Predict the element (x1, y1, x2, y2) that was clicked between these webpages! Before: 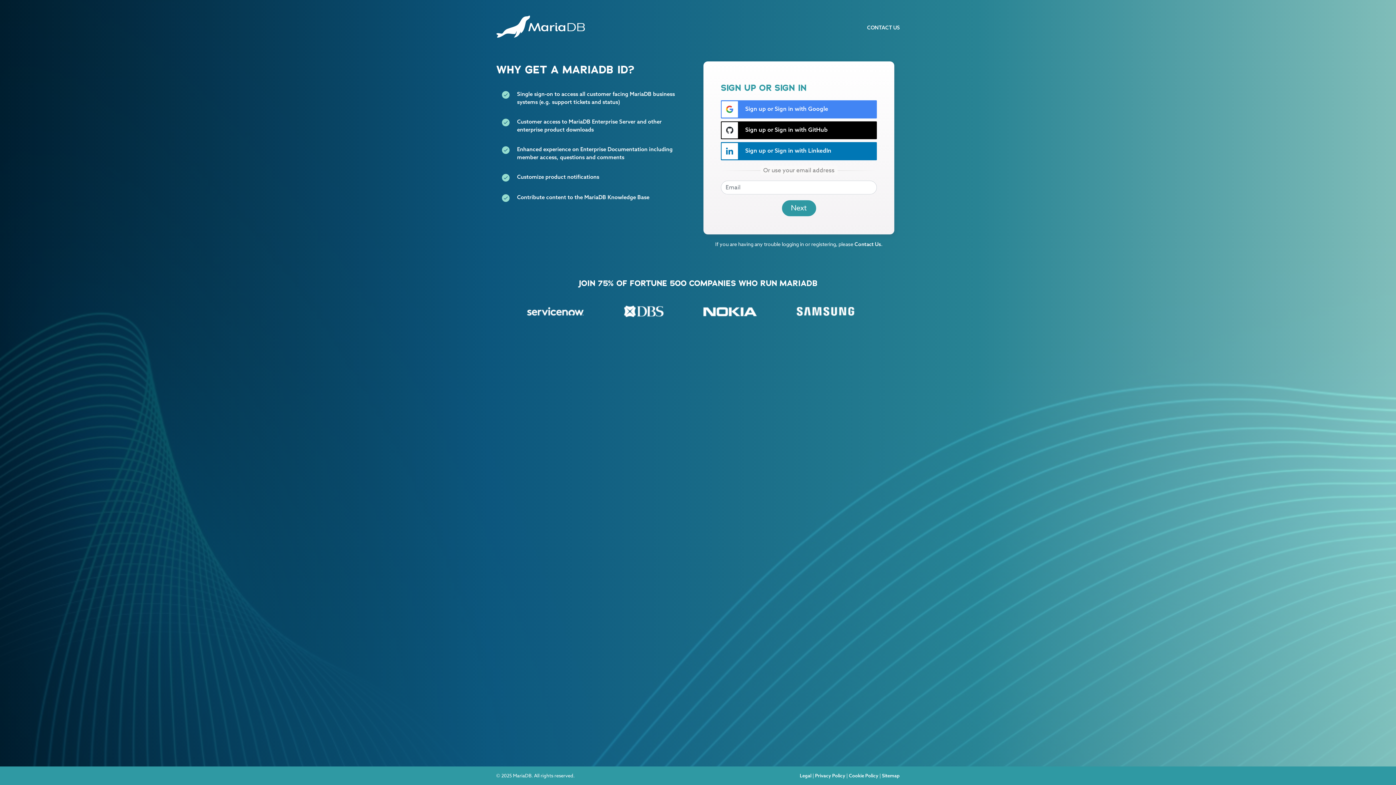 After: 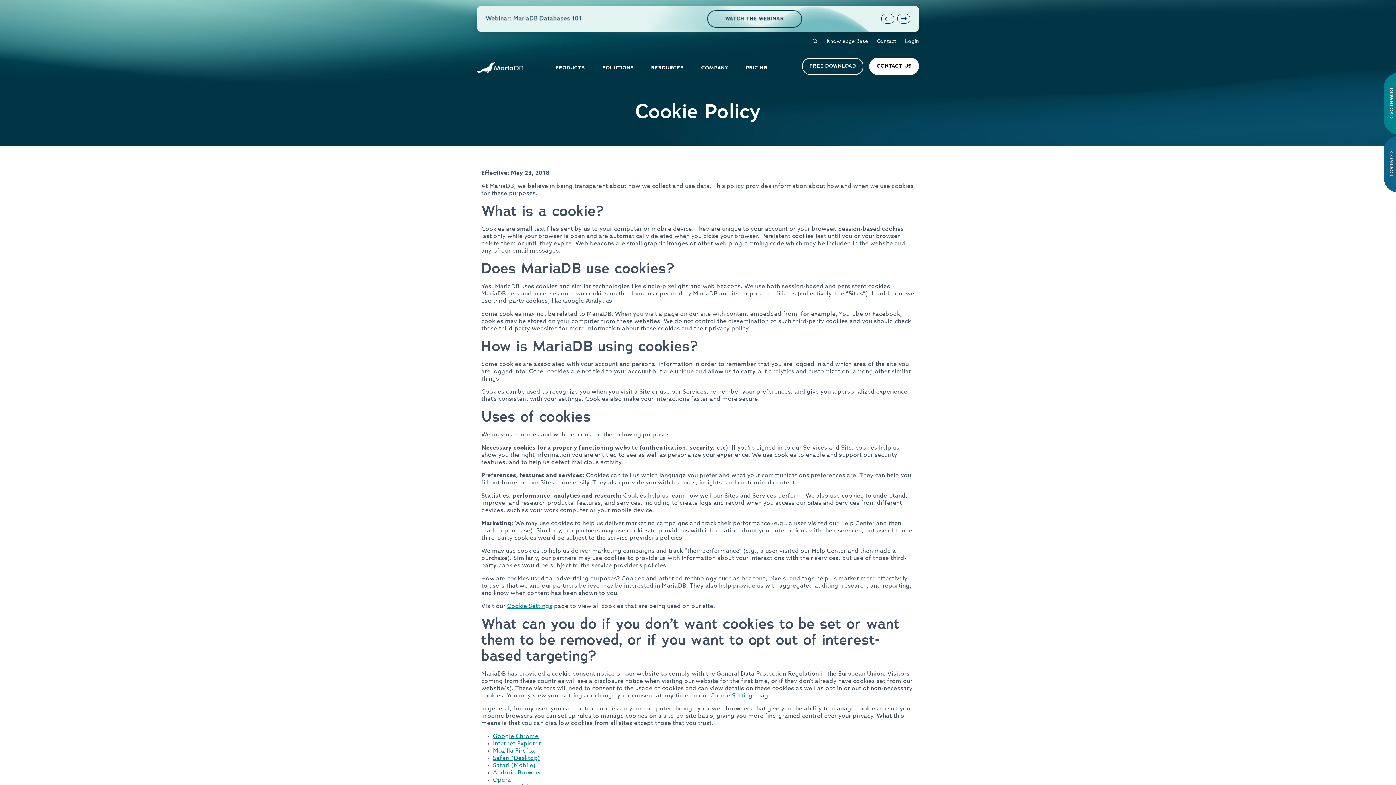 Action: label: Cookie Policy bbox: (849, 773, 878, 778)